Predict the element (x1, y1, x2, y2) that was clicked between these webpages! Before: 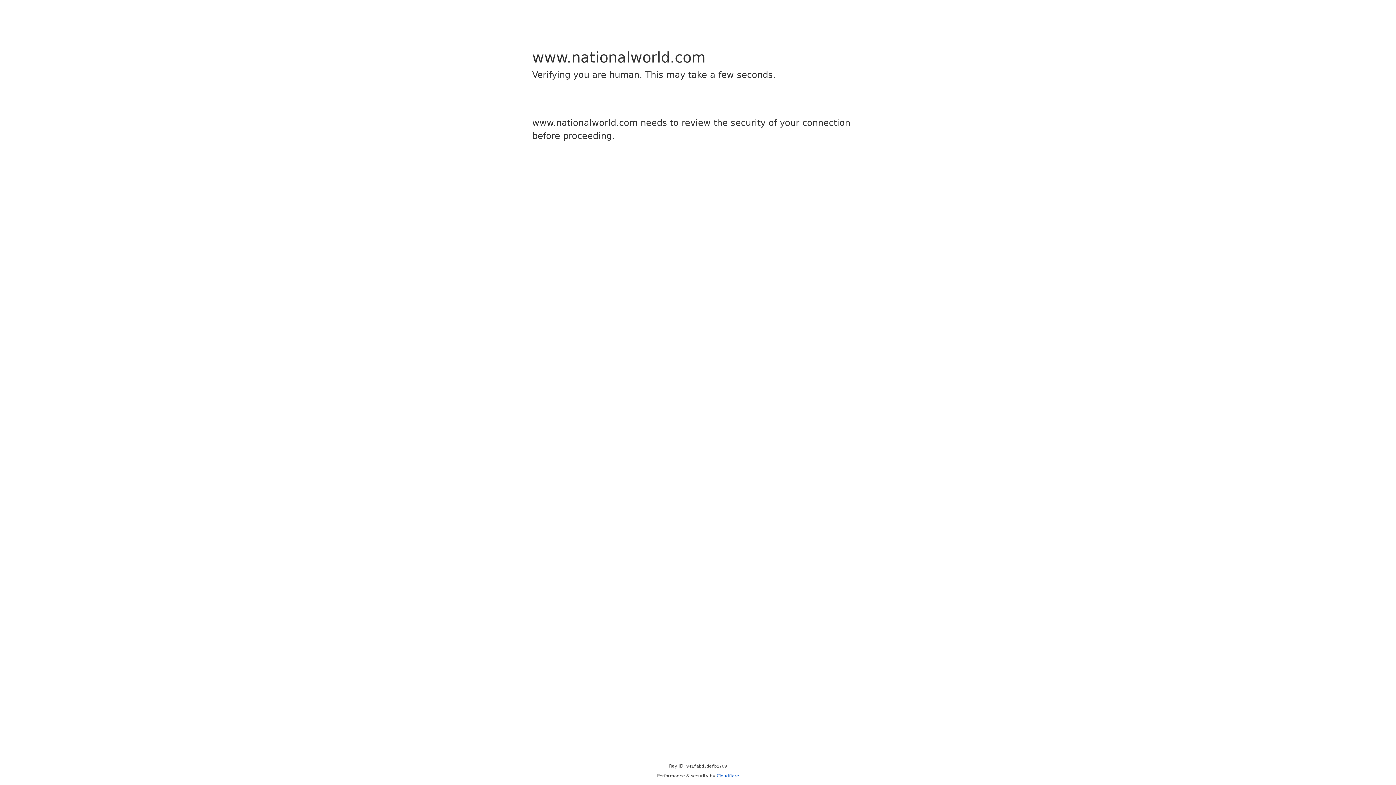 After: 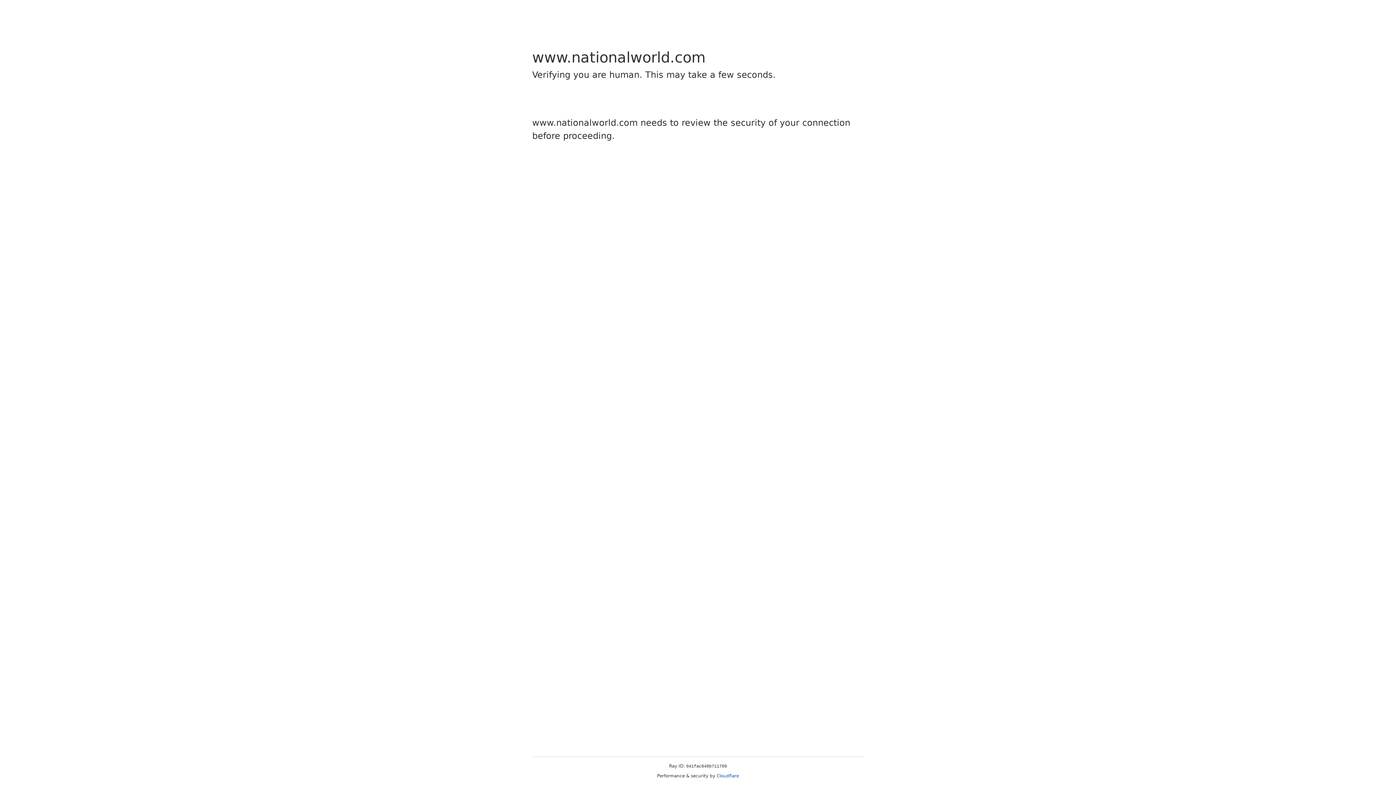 Action: bbox: (716, 773, 739, 778) label: Cloudflare